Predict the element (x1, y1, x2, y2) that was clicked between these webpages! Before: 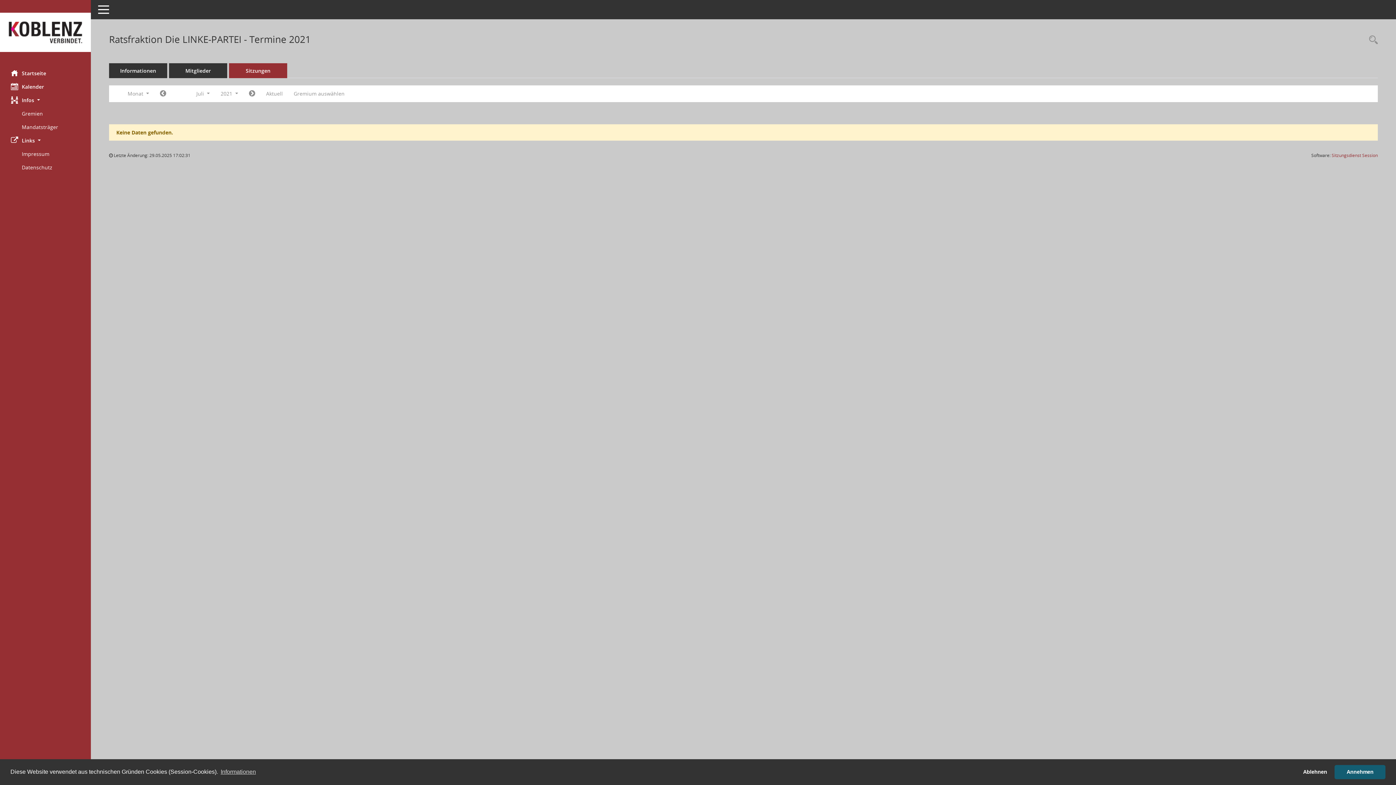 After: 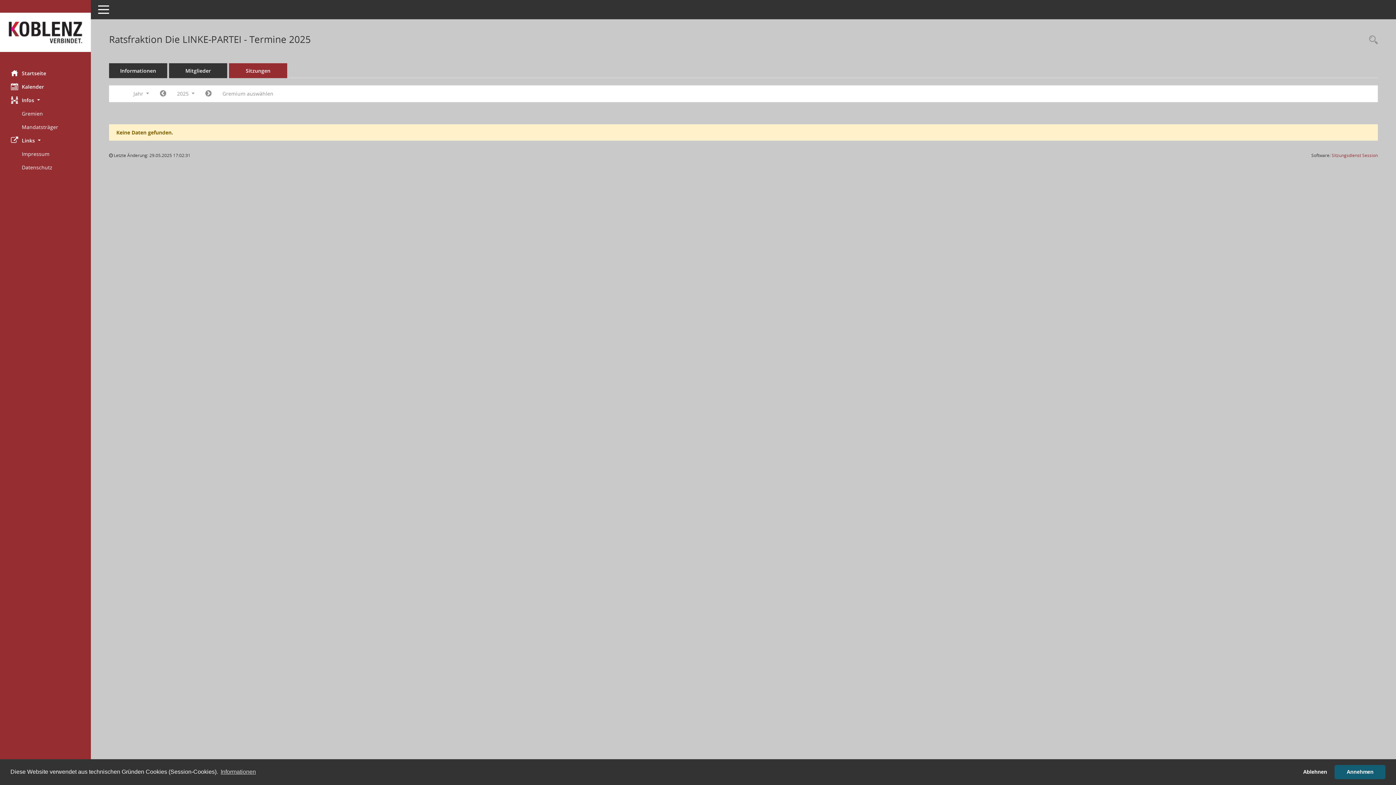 Action: label: Sitzungen bbox: (229, 63, 287, 78)